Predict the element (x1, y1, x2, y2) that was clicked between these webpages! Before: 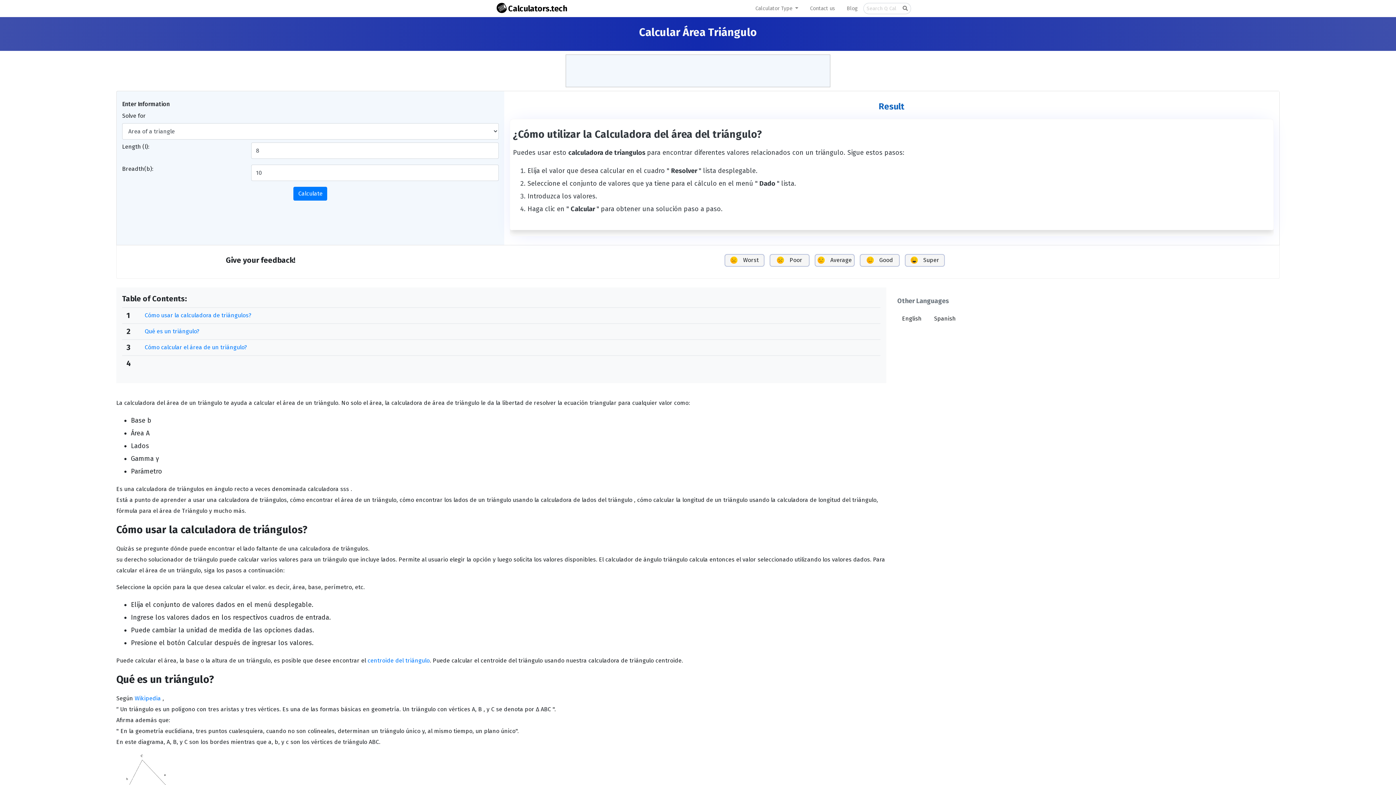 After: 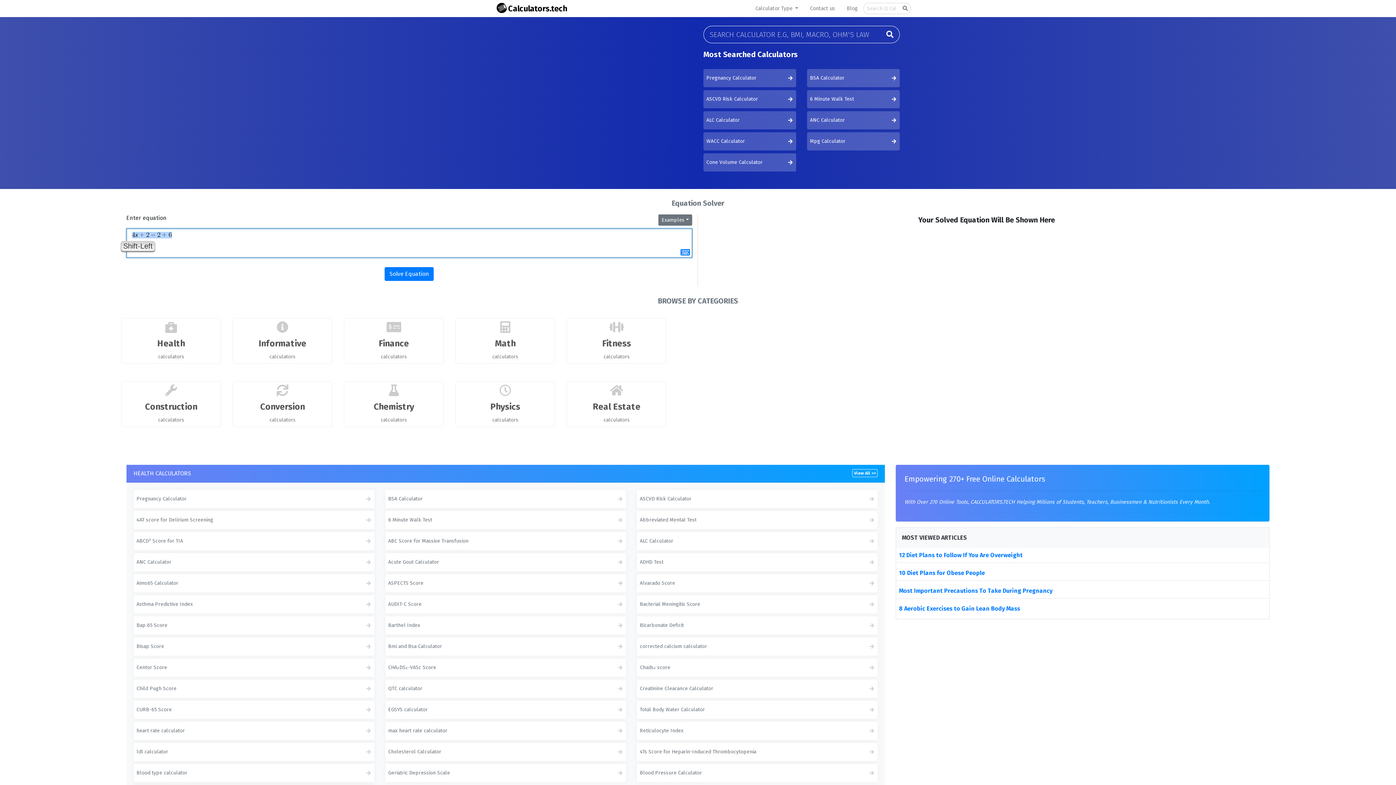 Action: label: Calculators.tech bbox: (496, 2, 567, 14)